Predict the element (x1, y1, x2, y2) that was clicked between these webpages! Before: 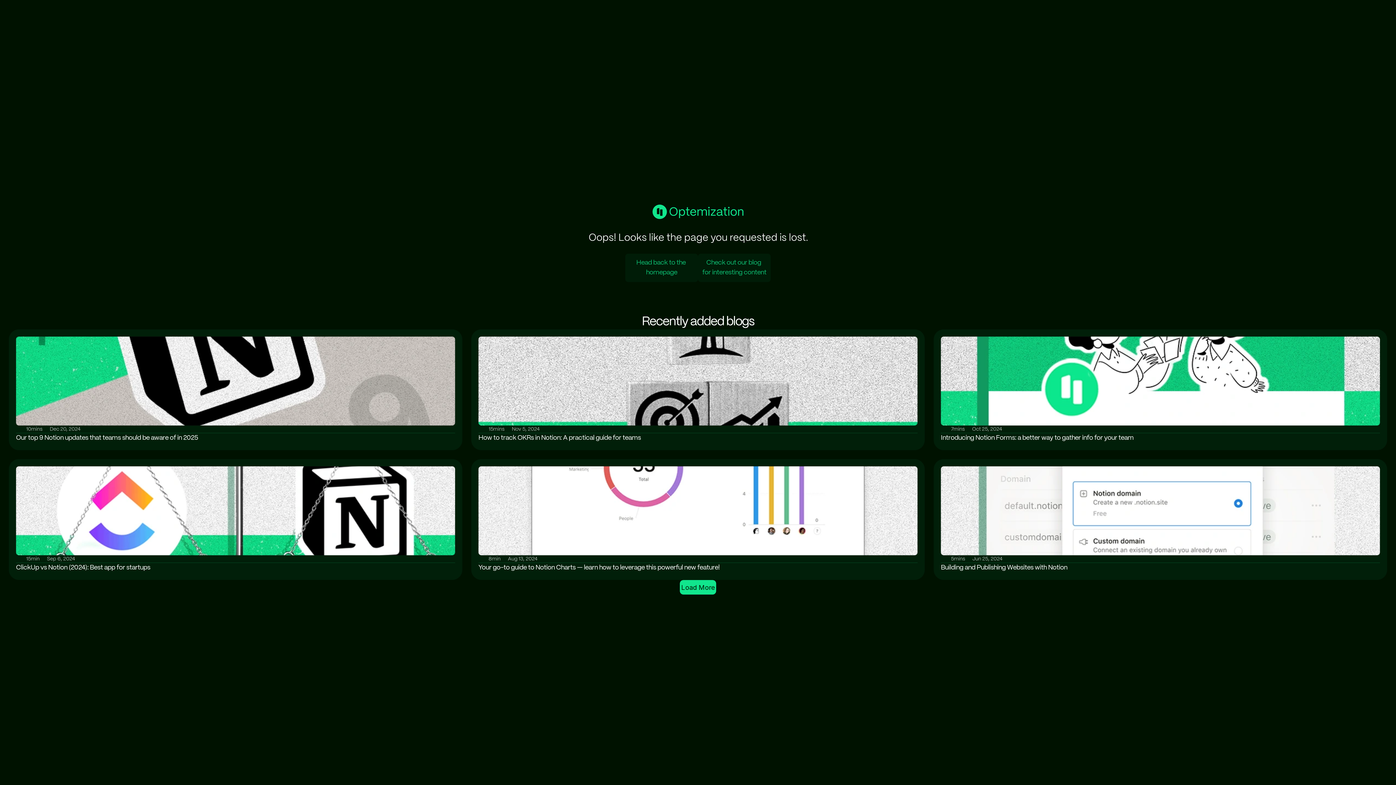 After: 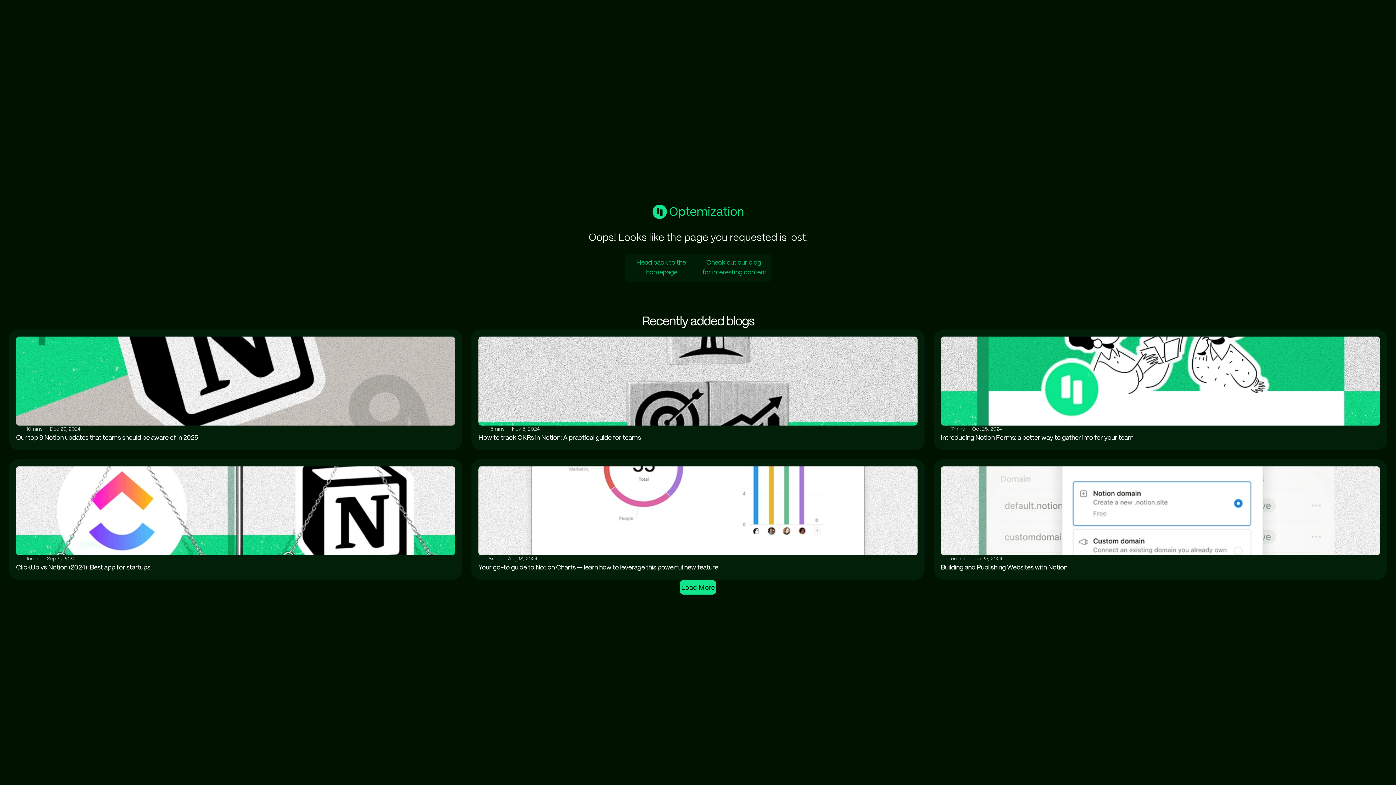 Action: bbox: (8, 329, 462, 450) label: 10mins

Dec 20, 2024

Our top 9 Notion updates that teams should be aware of in 2025